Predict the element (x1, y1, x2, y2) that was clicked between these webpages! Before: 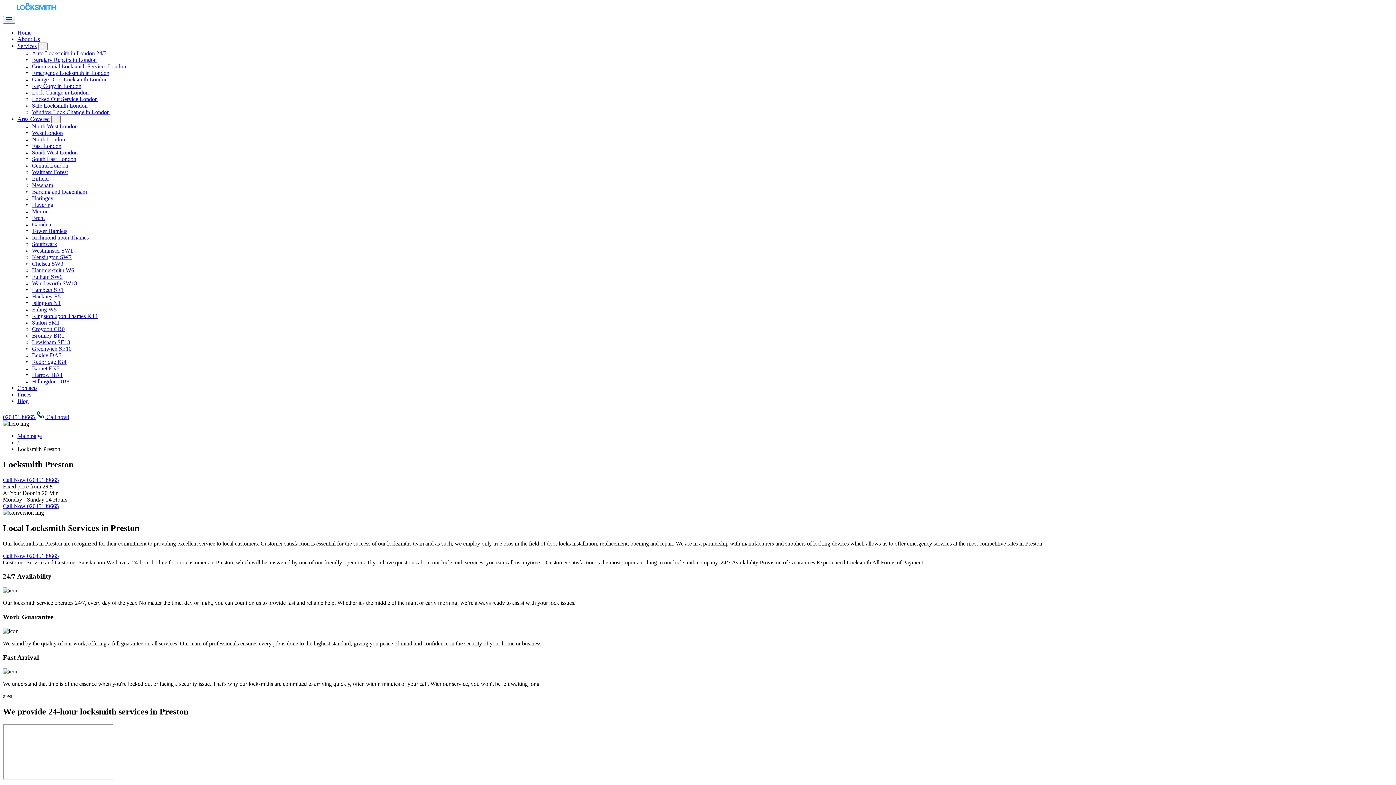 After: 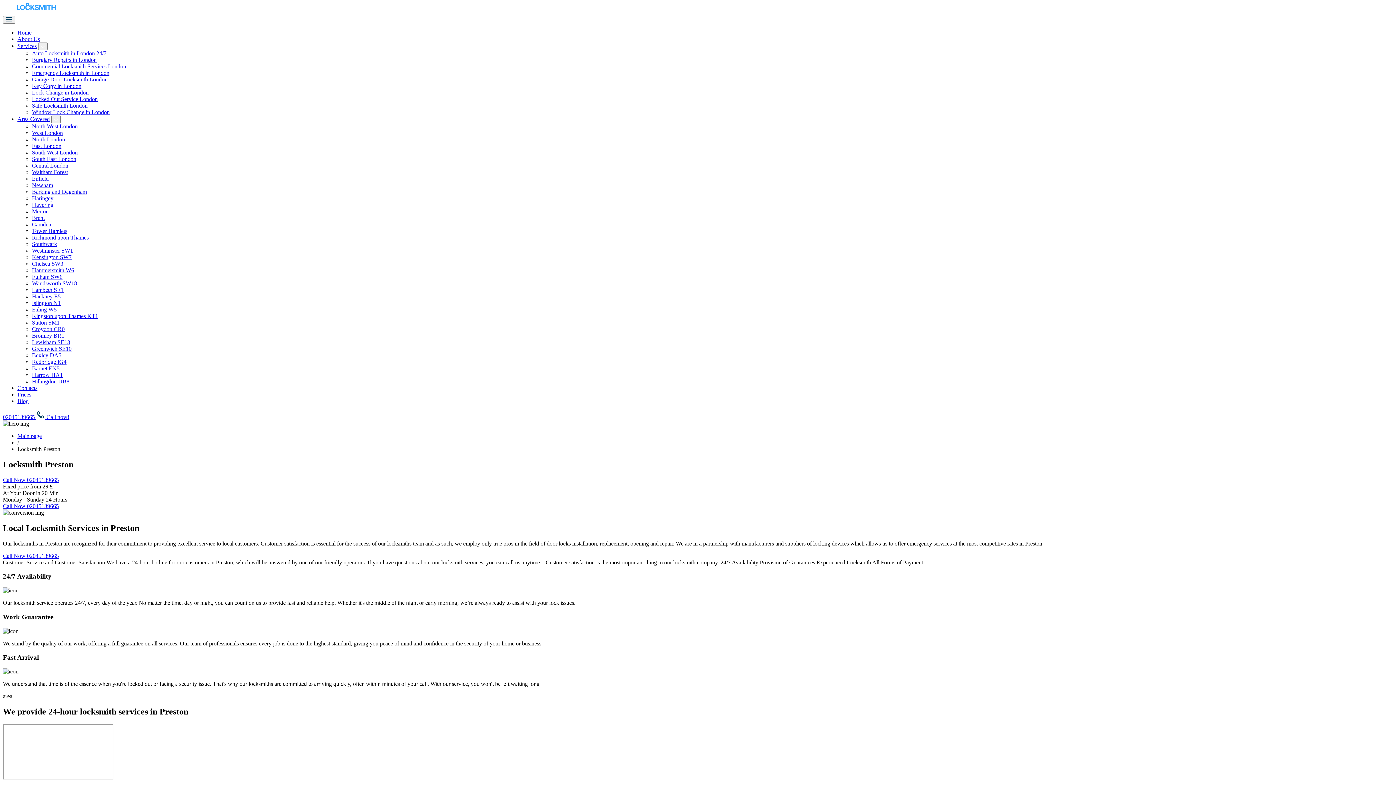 Action: bbox: (36, 414, 69, 420) label:  Call now!